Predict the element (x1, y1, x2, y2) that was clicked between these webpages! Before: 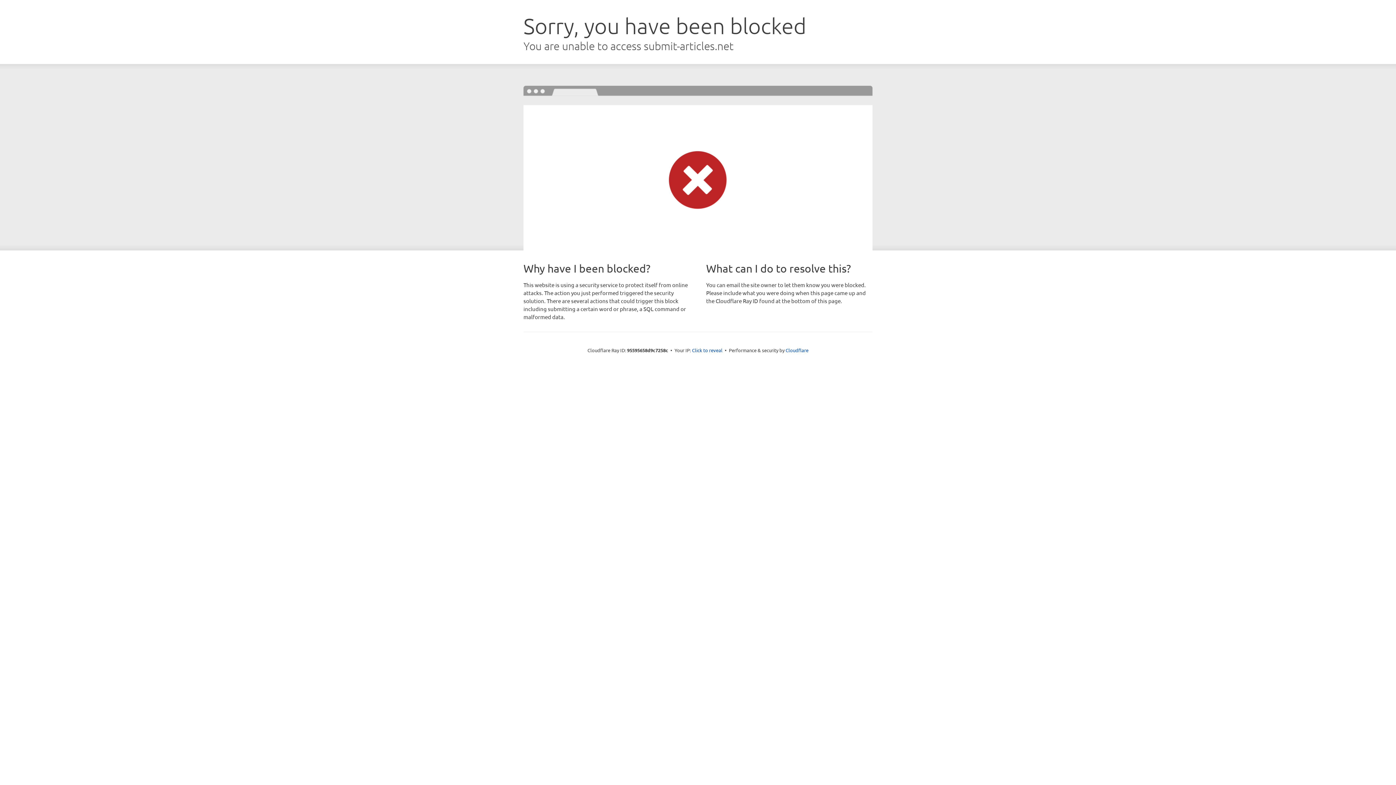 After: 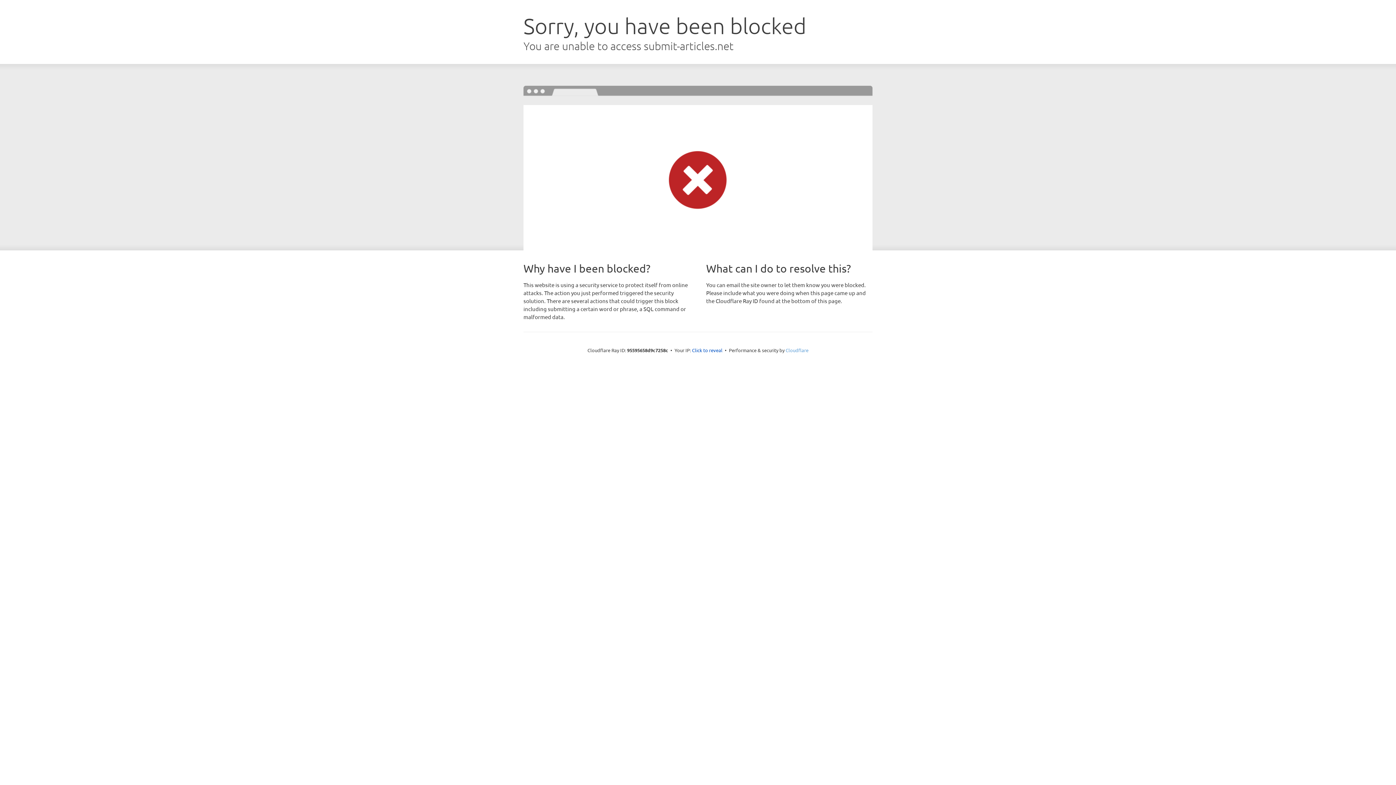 Action: label: Cloudflare bbox: (785, 347, 808, 353)